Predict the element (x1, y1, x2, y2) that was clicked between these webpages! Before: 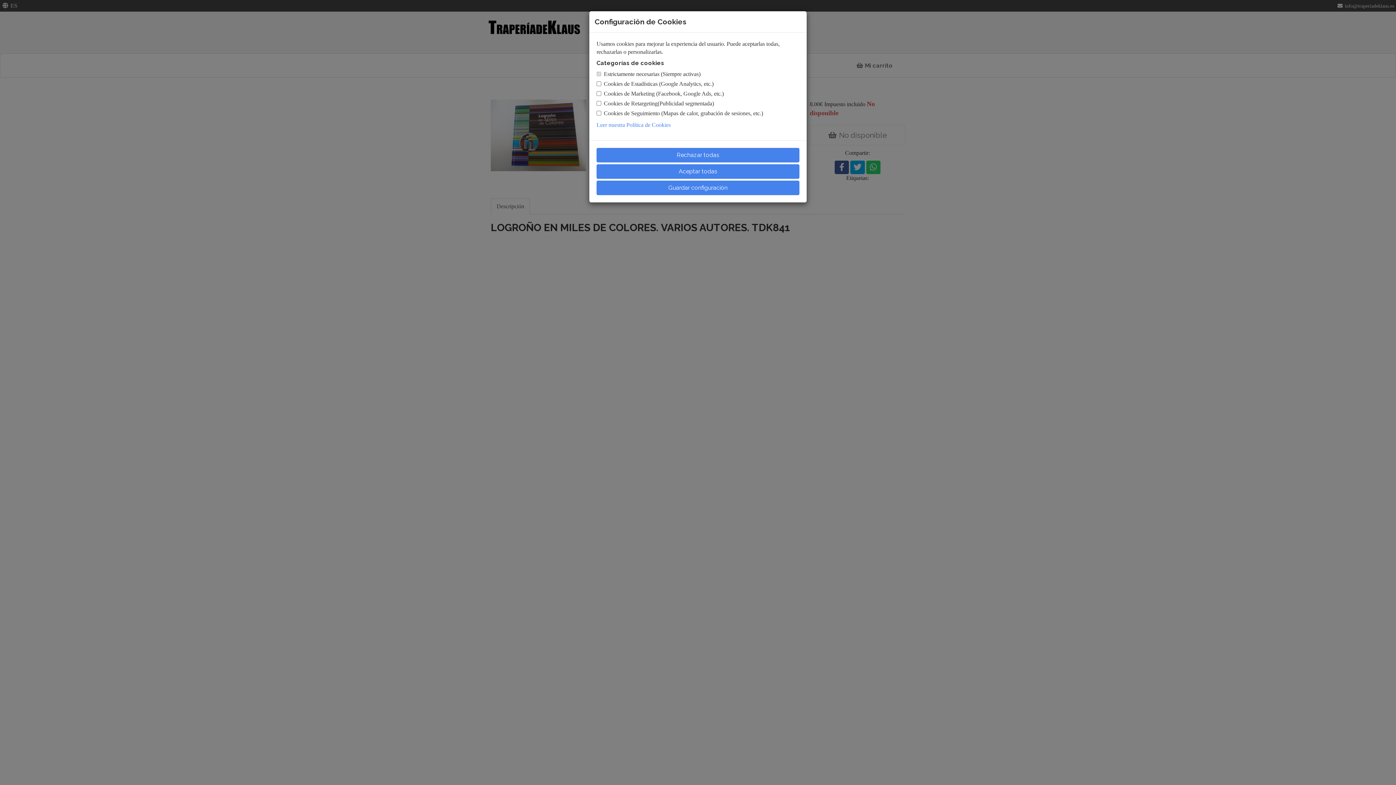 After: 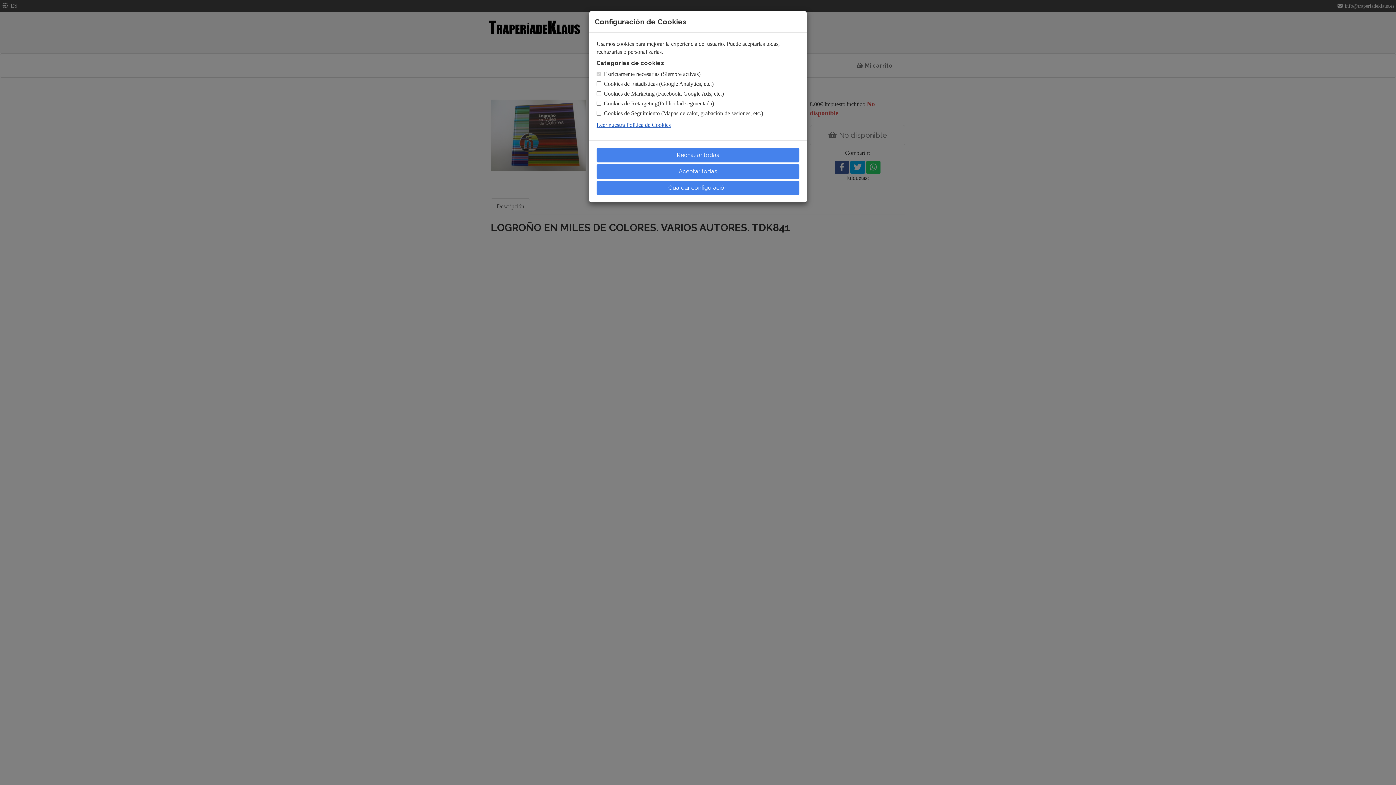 Action: bbox: (596, 121, 670, 128) label: Leer nuestra Política de Cookies